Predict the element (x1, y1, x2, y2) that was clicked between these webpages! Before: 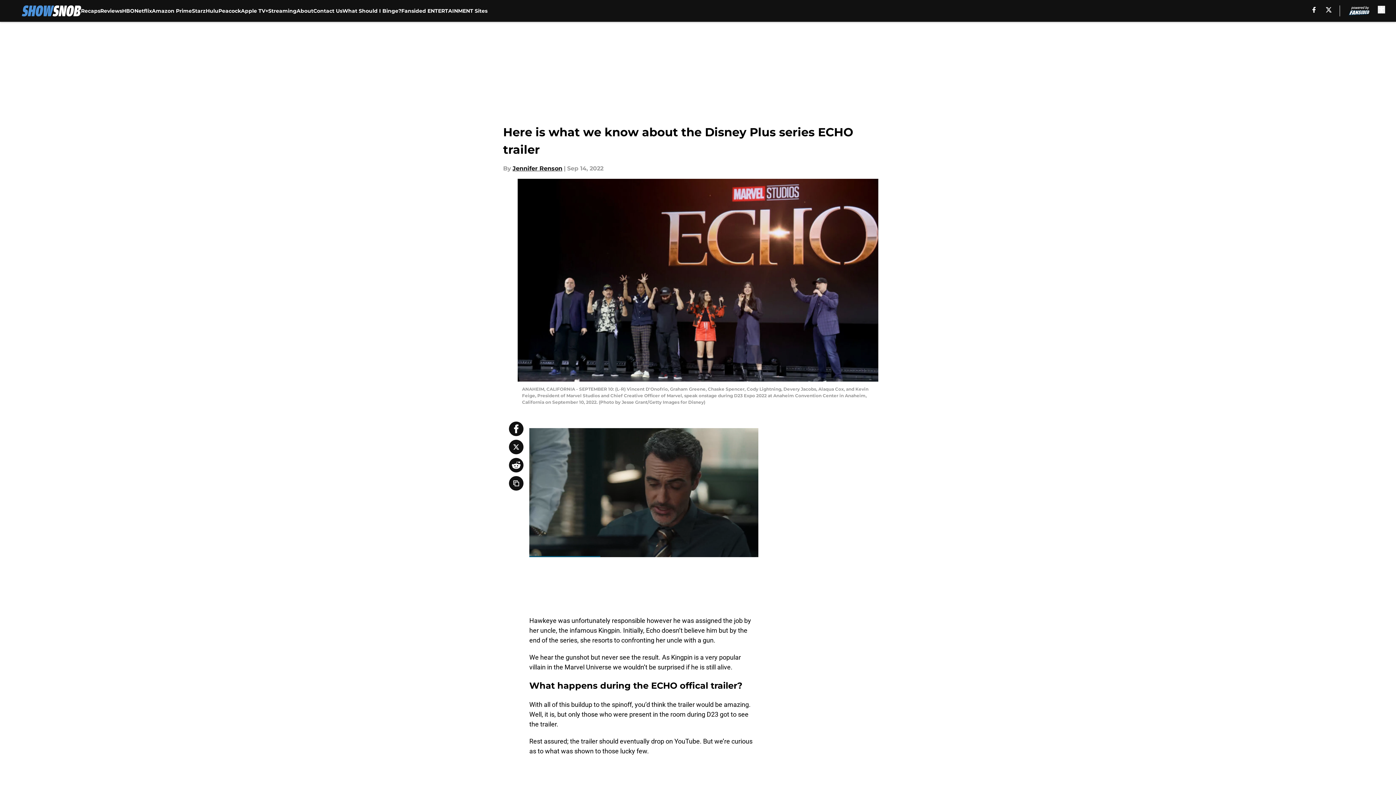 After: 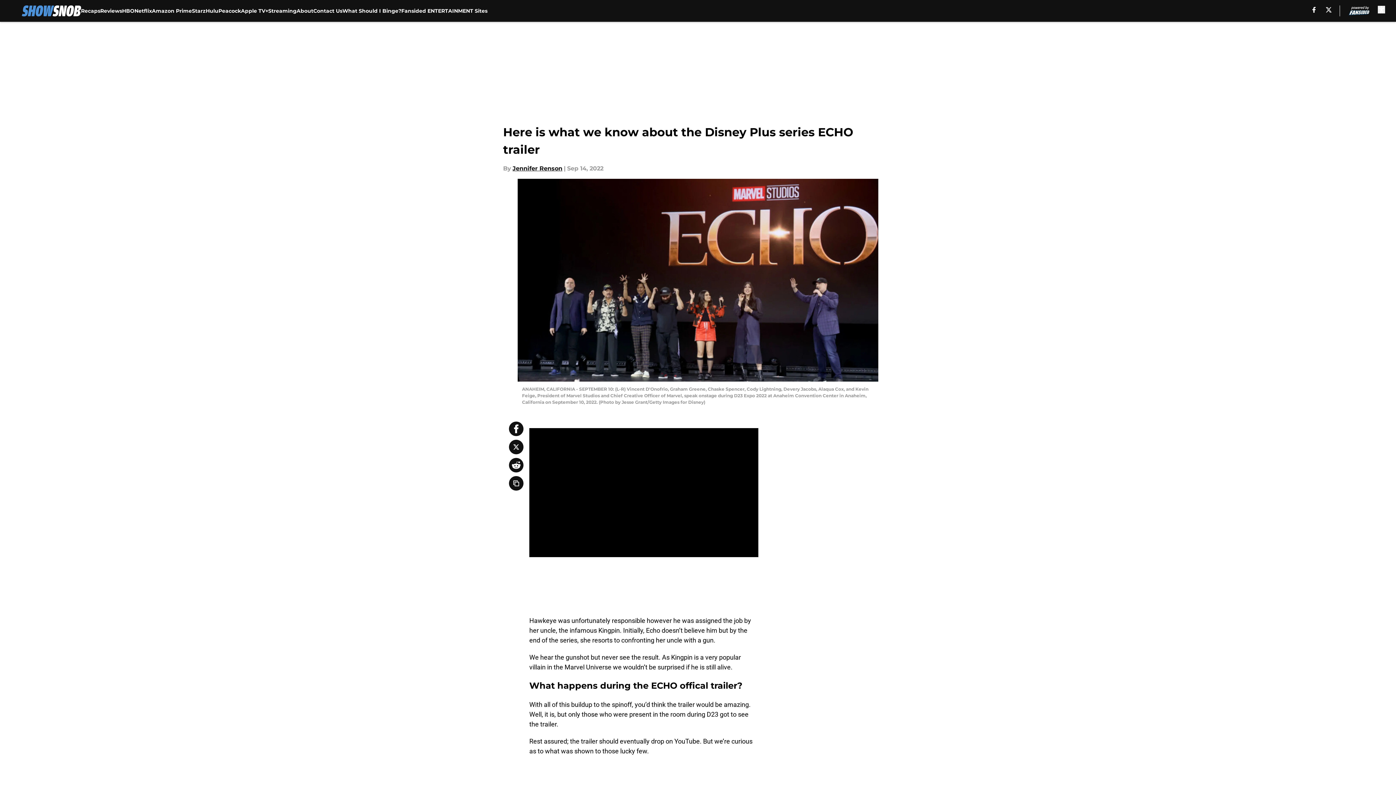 Action: bbox: (509, 440, 523, 454)